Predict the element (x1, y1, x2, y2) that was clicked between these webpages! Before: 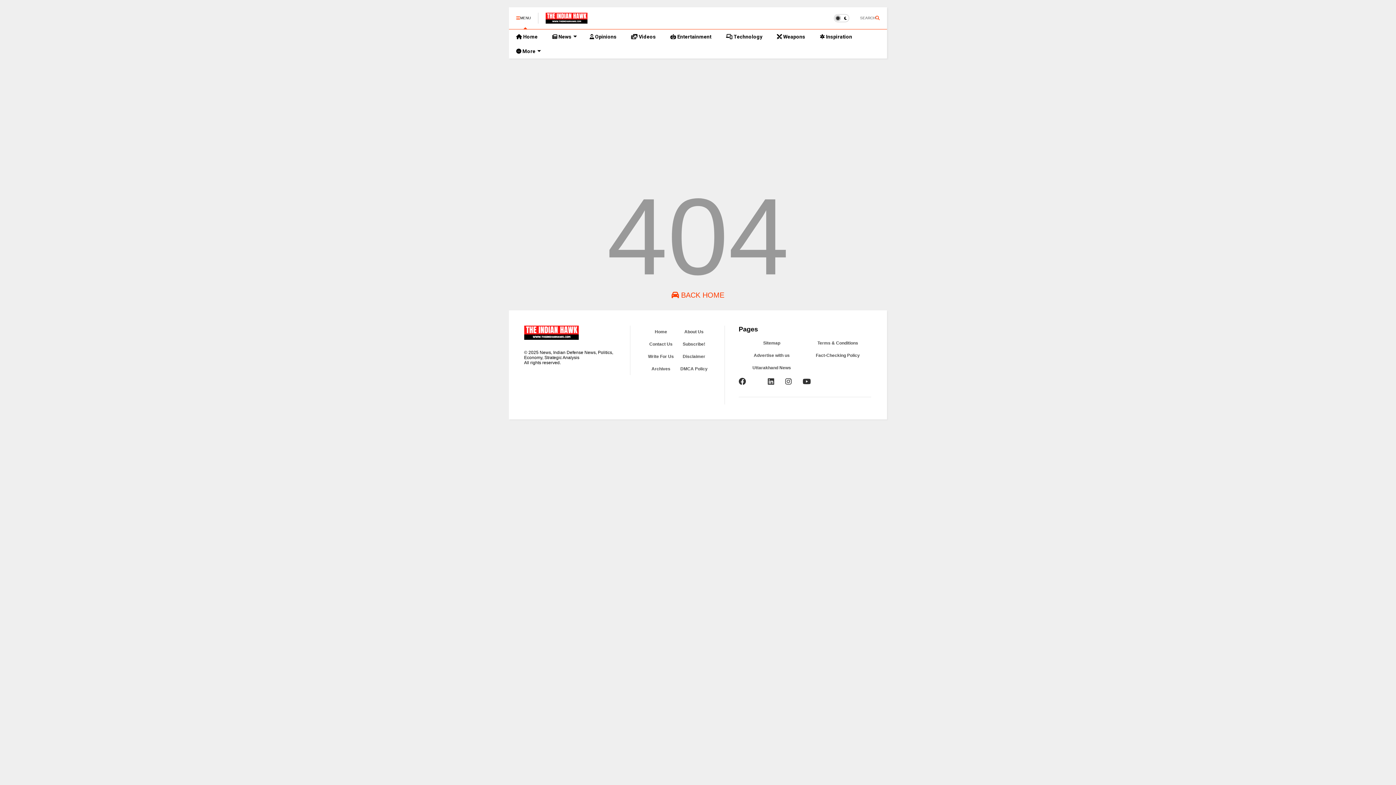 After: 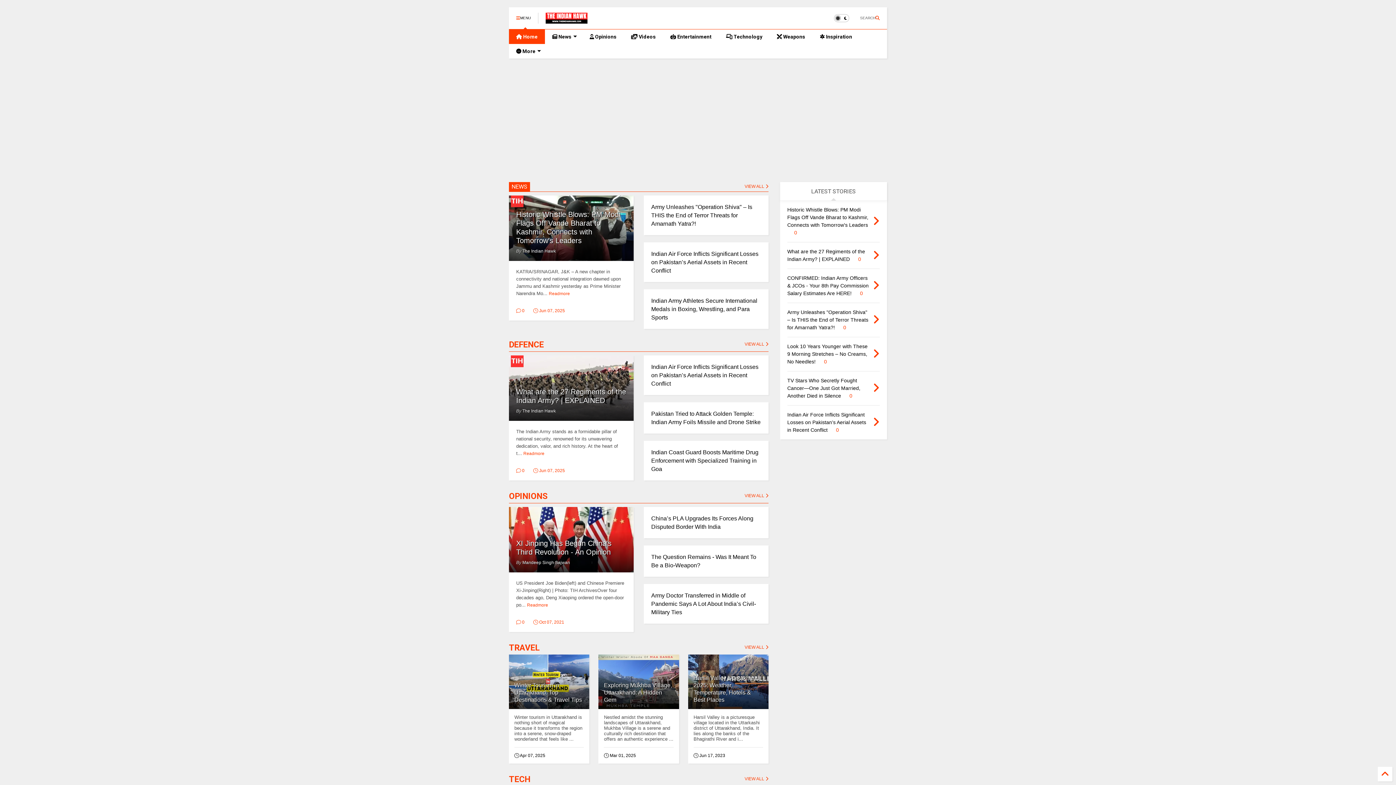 Action: label:  Home bbox: (509, 29, 545, 44)